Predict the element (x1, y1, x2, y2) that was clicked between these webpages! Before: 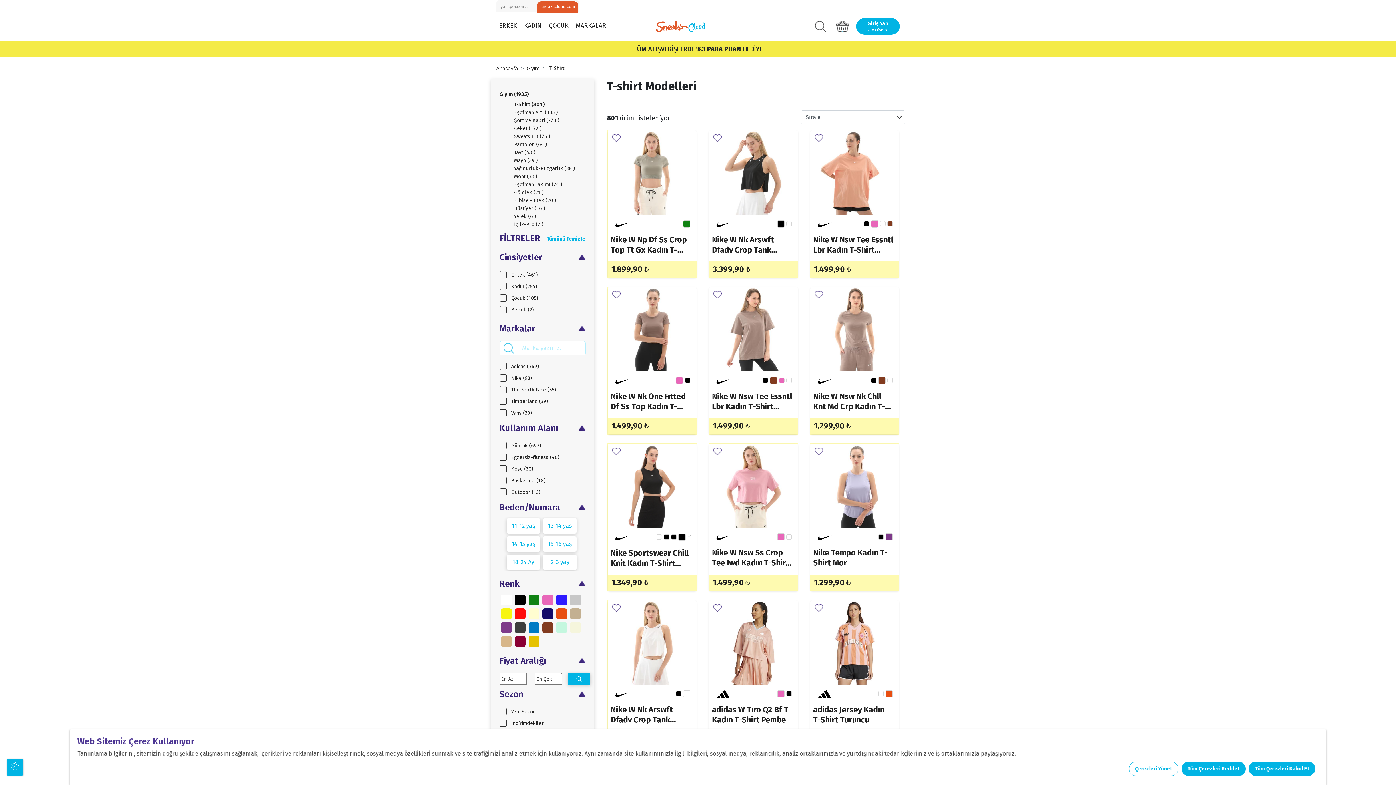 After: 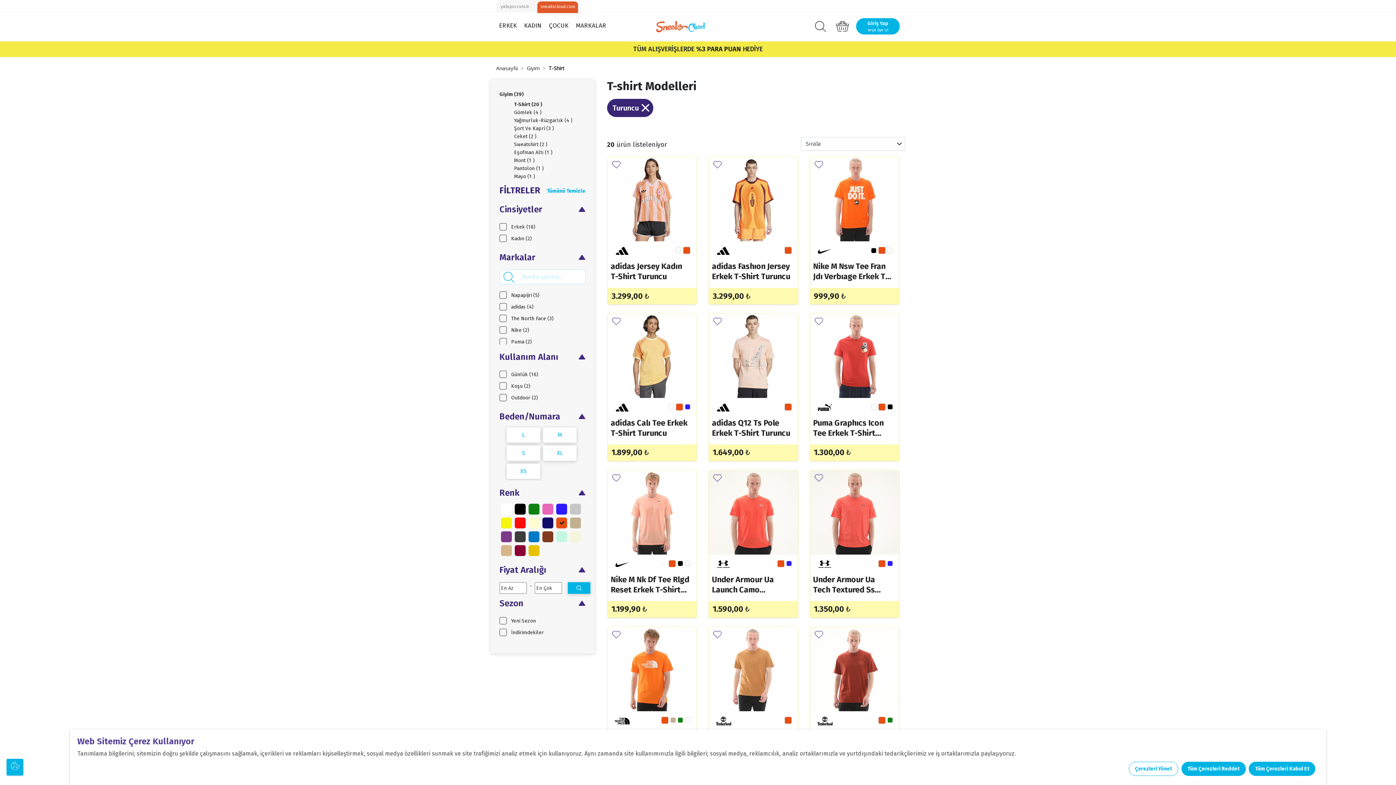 Action: bbox: (556, 608, 567, 619) label: Turuncu